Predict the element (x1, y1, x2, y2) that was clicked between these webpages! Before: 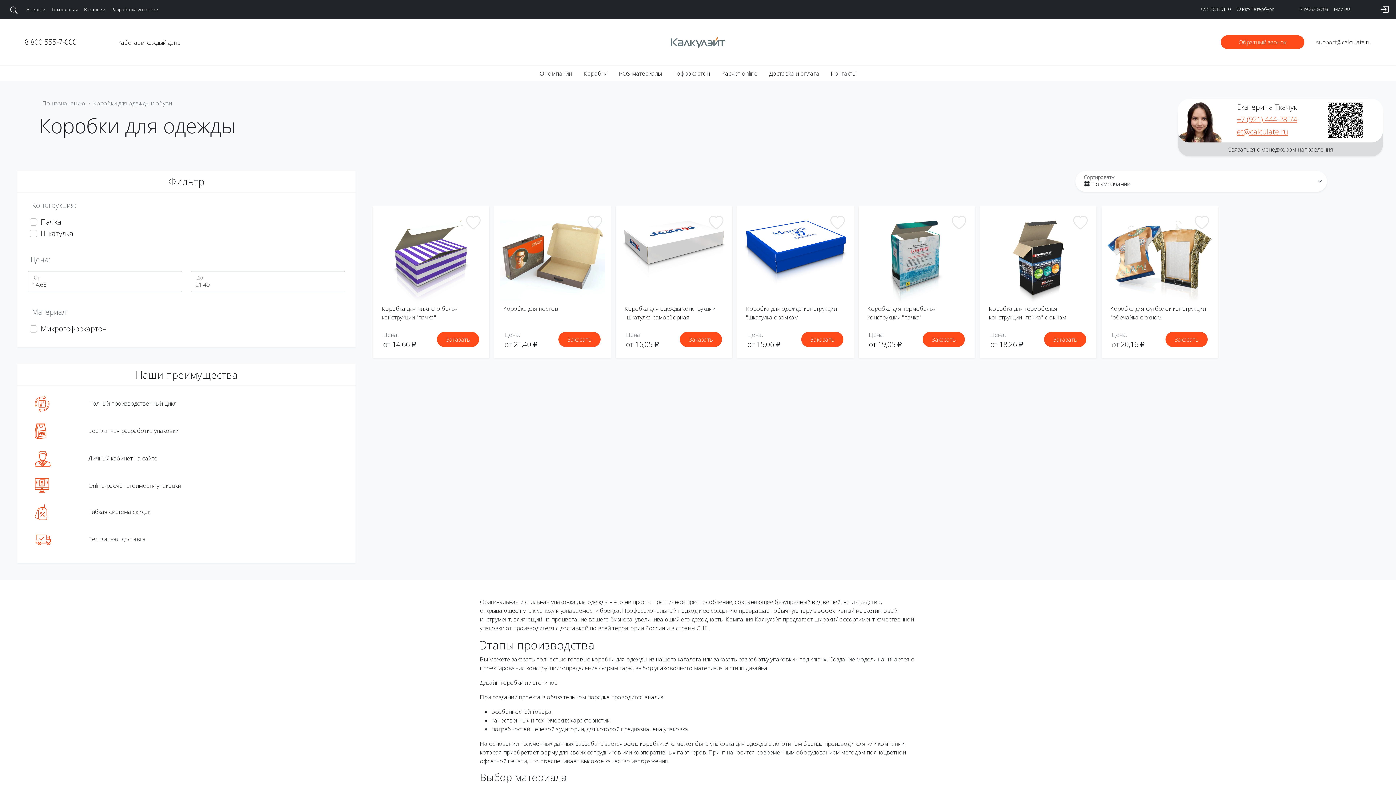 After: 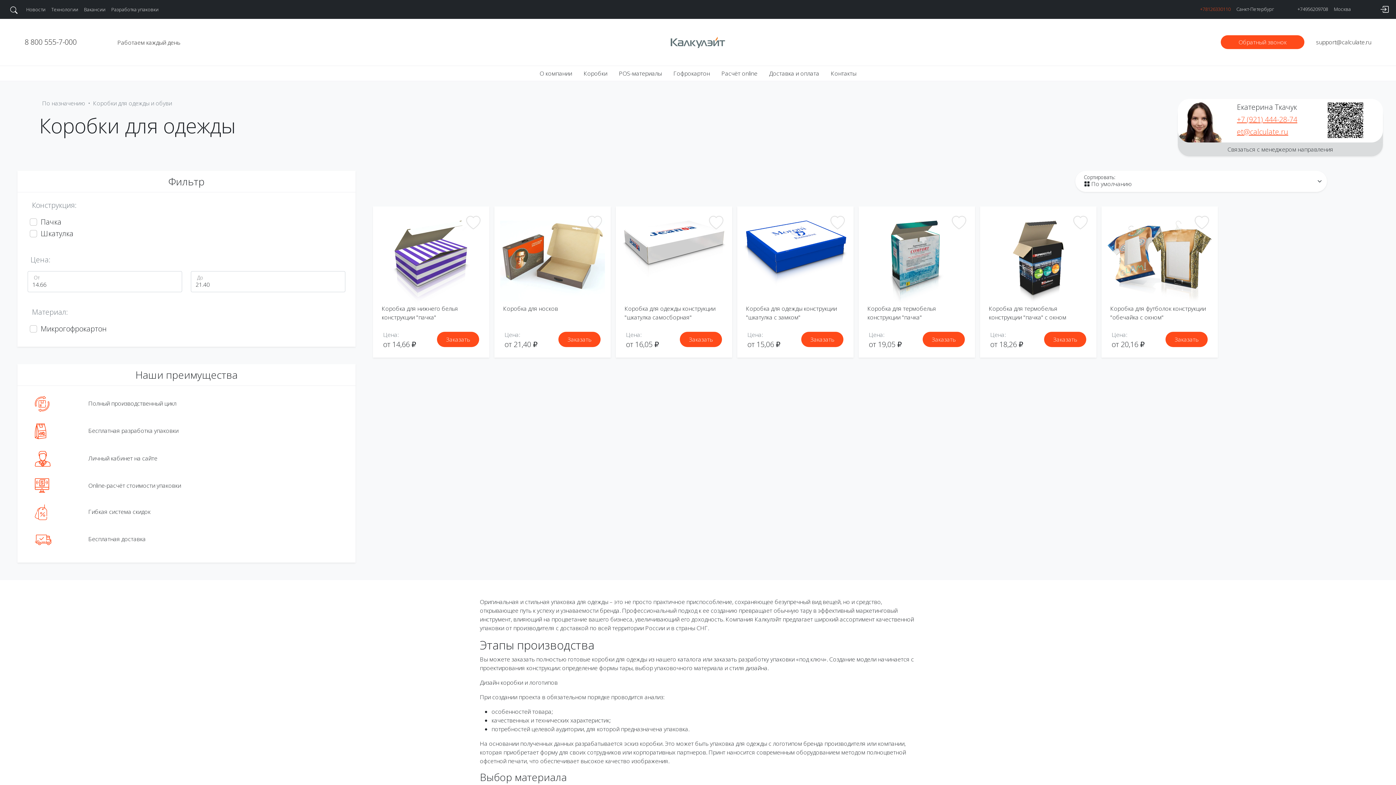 Action: bbox: (1197, 2, 1233, 15) label: +78126330110